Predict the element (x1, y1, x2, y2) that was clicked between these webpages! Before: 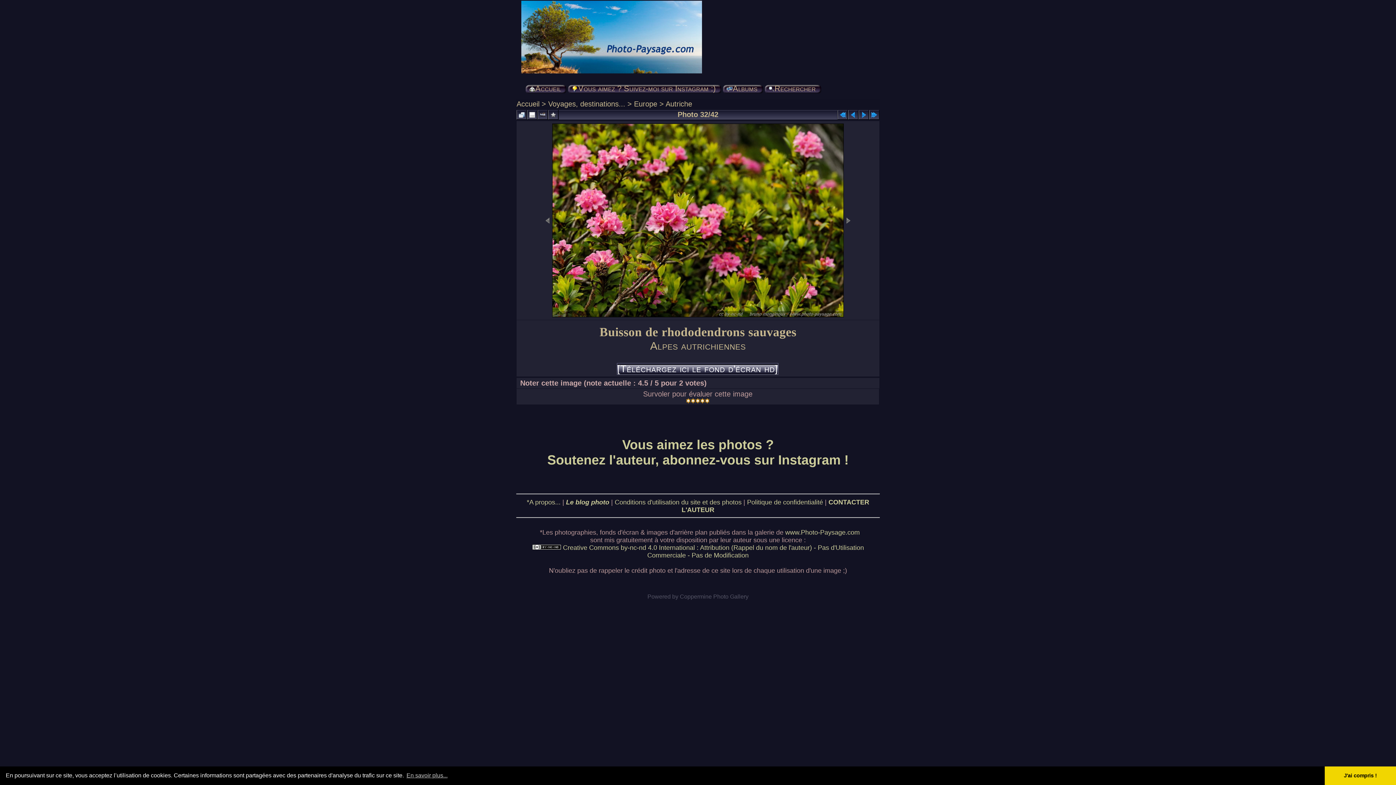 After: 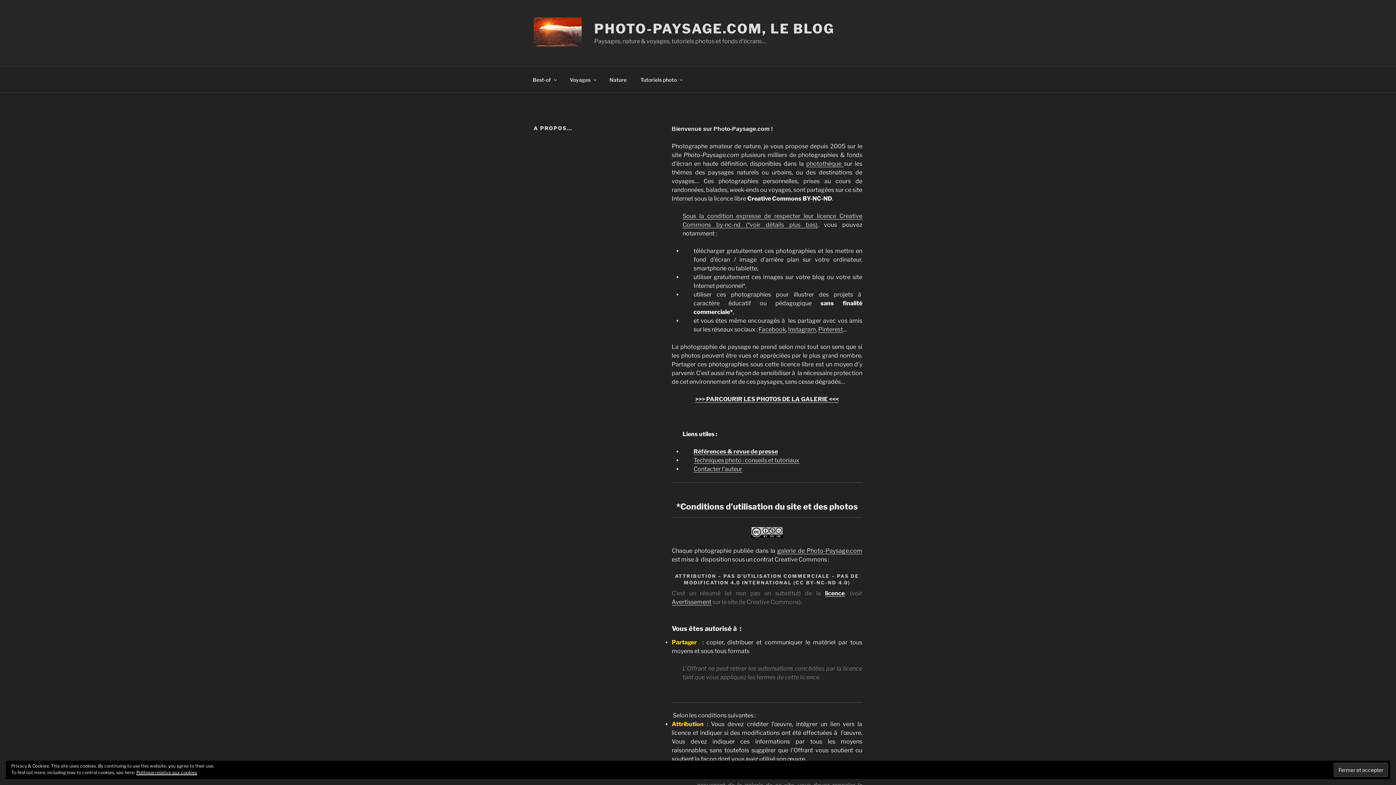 Action: label: *A propos... bbox: (526, 498, 560, 506)